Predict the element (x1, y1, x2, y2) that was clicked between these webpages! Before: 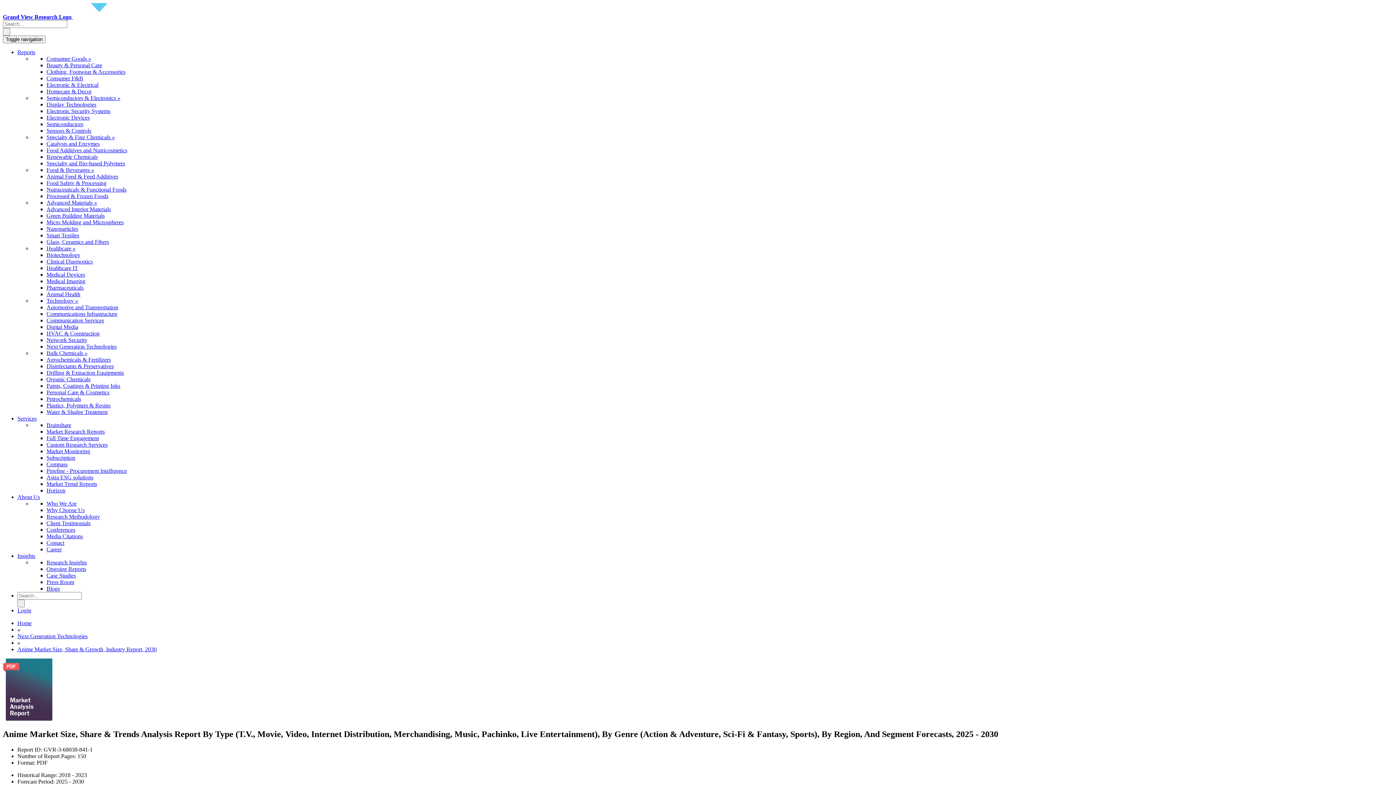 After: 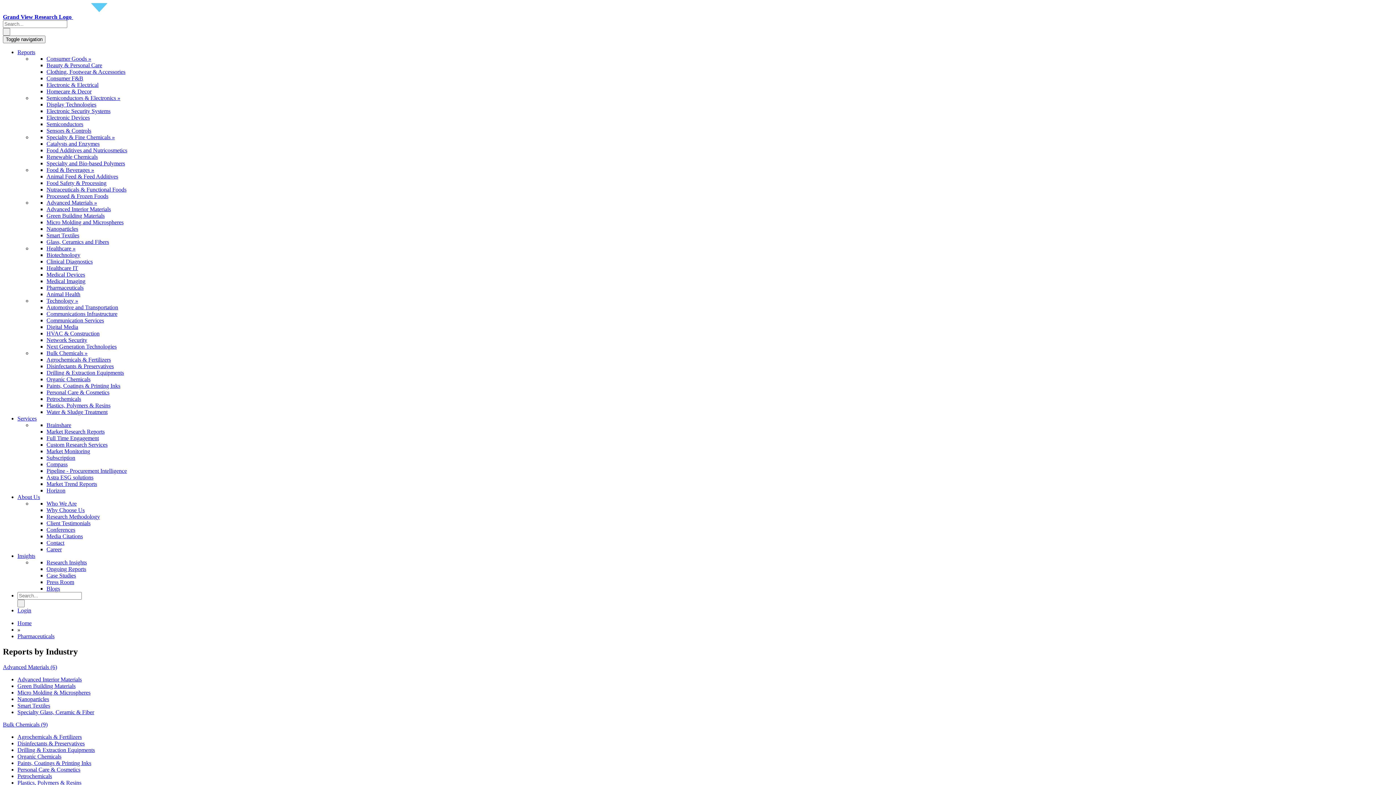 Action: bbox: (46, 284, 83, 290) label: Pharmaceuticals